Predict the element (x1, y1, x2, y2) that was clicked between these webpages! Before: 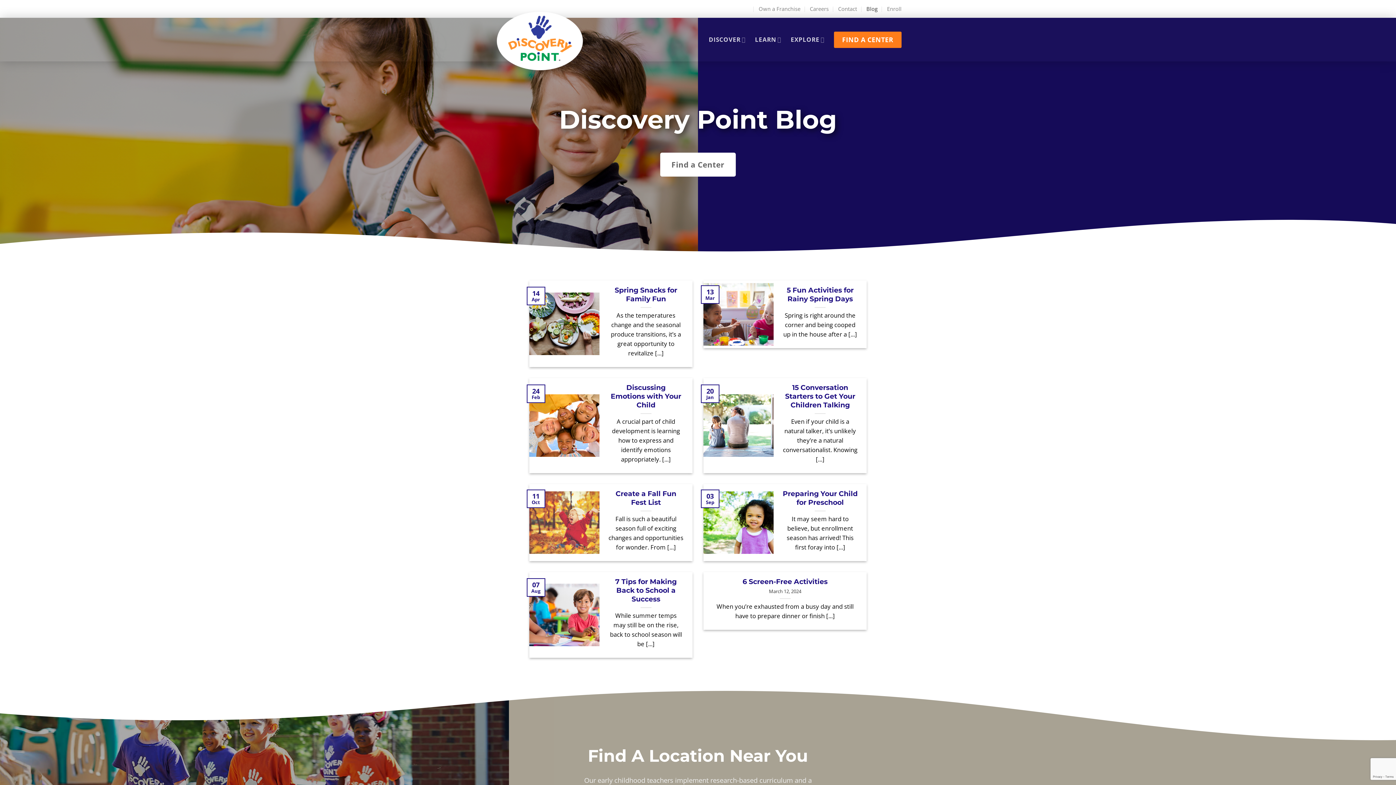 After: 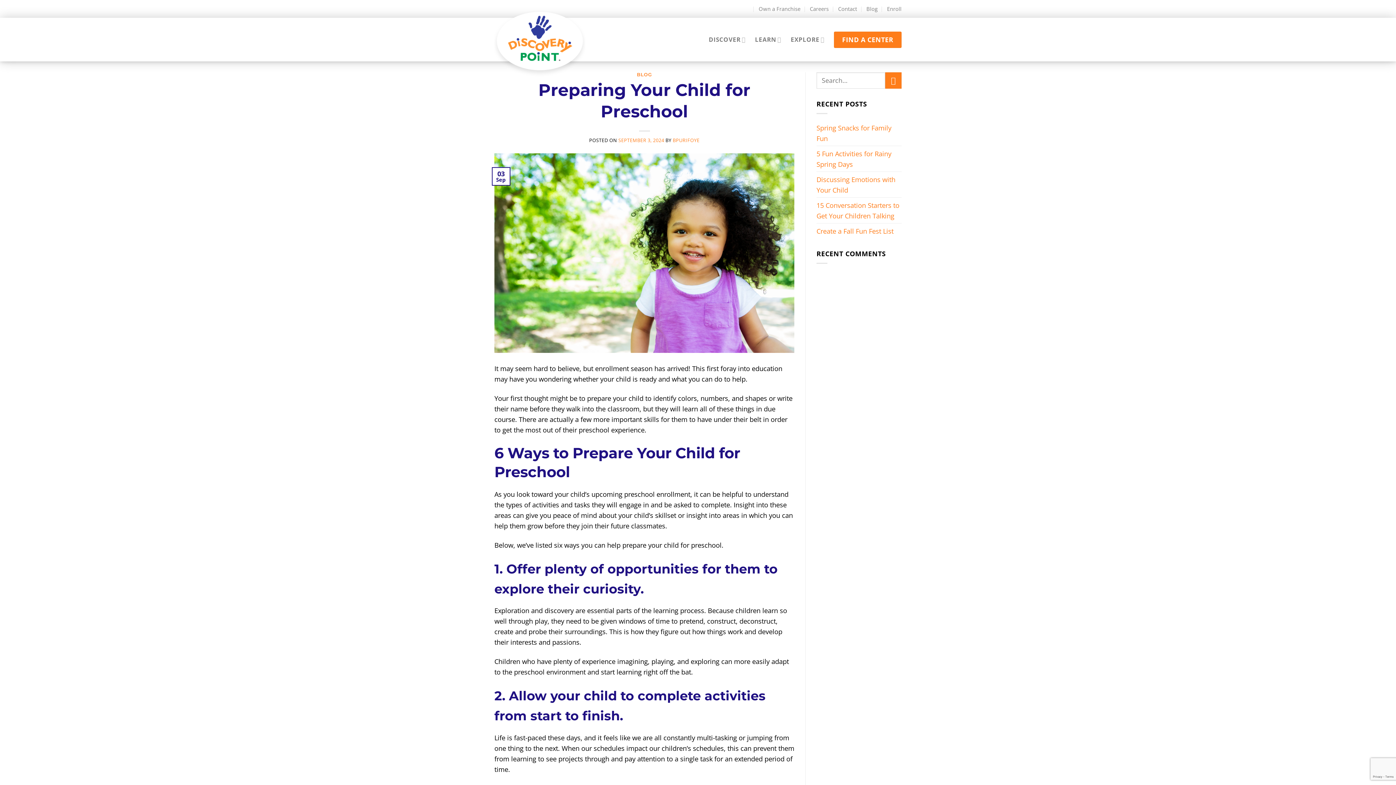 Action: bbox: (782, 489, 857, 507) label: Preparing Your Child for Preschool